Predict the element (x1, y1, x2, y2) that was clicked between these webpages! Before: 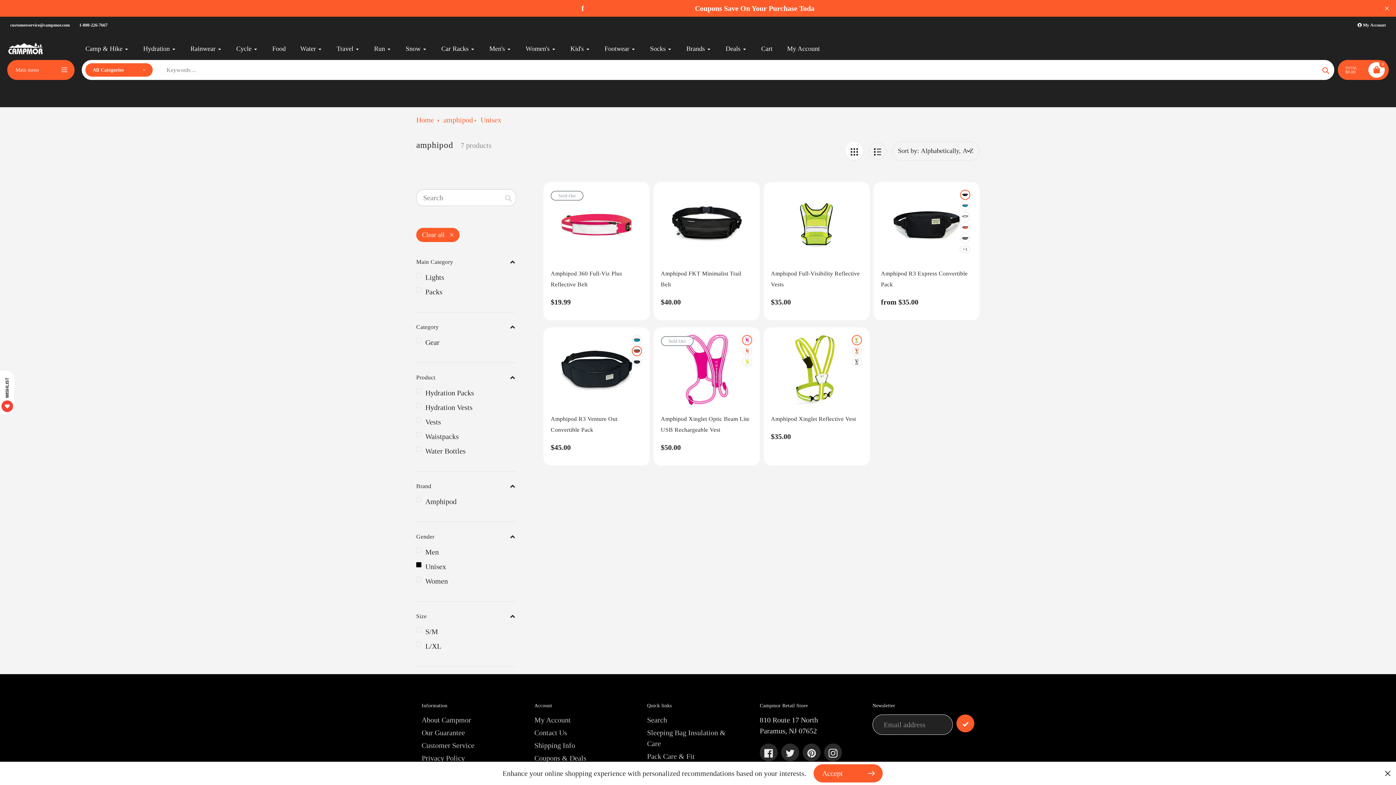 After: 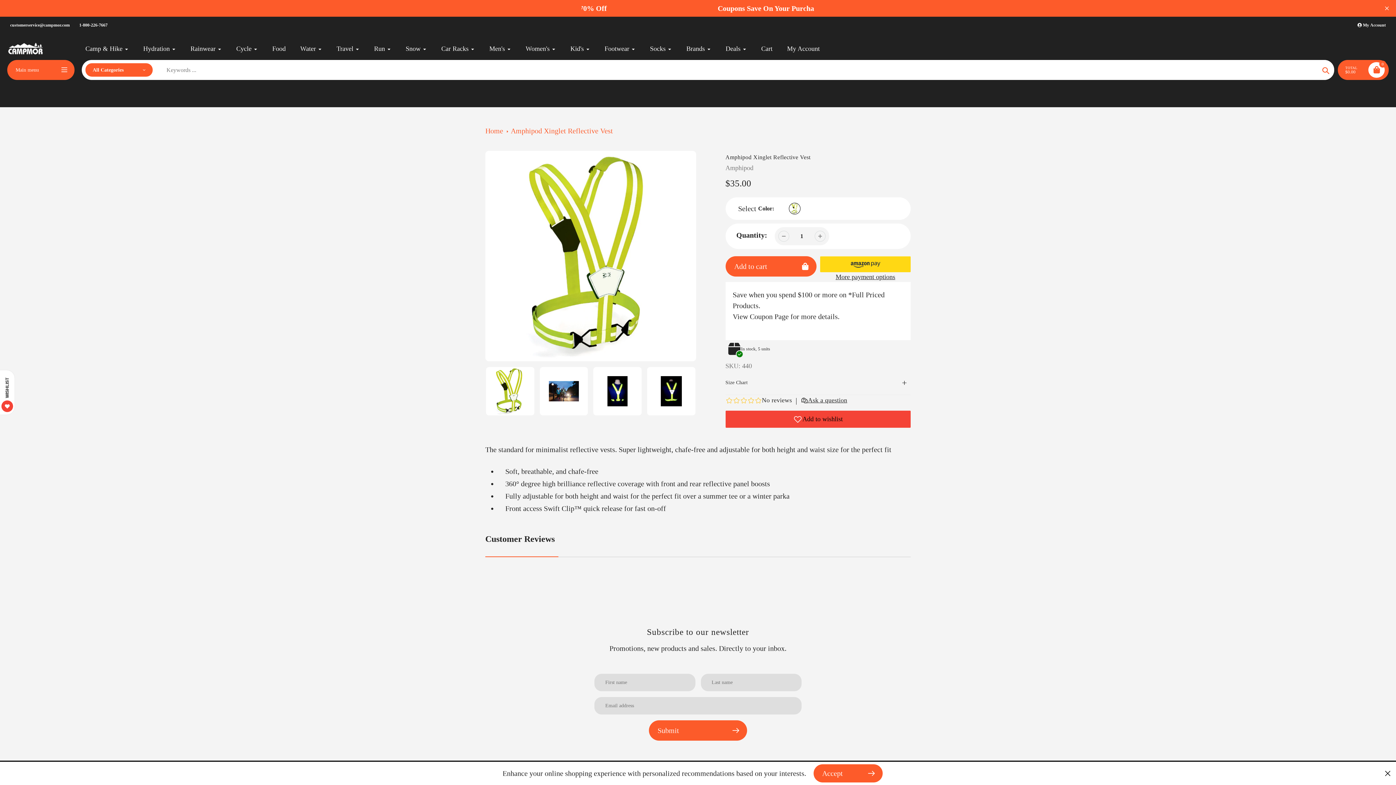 Action: bbox: (771, 412, 862, 423) label: Amphipod Xinglet Reflective Vest